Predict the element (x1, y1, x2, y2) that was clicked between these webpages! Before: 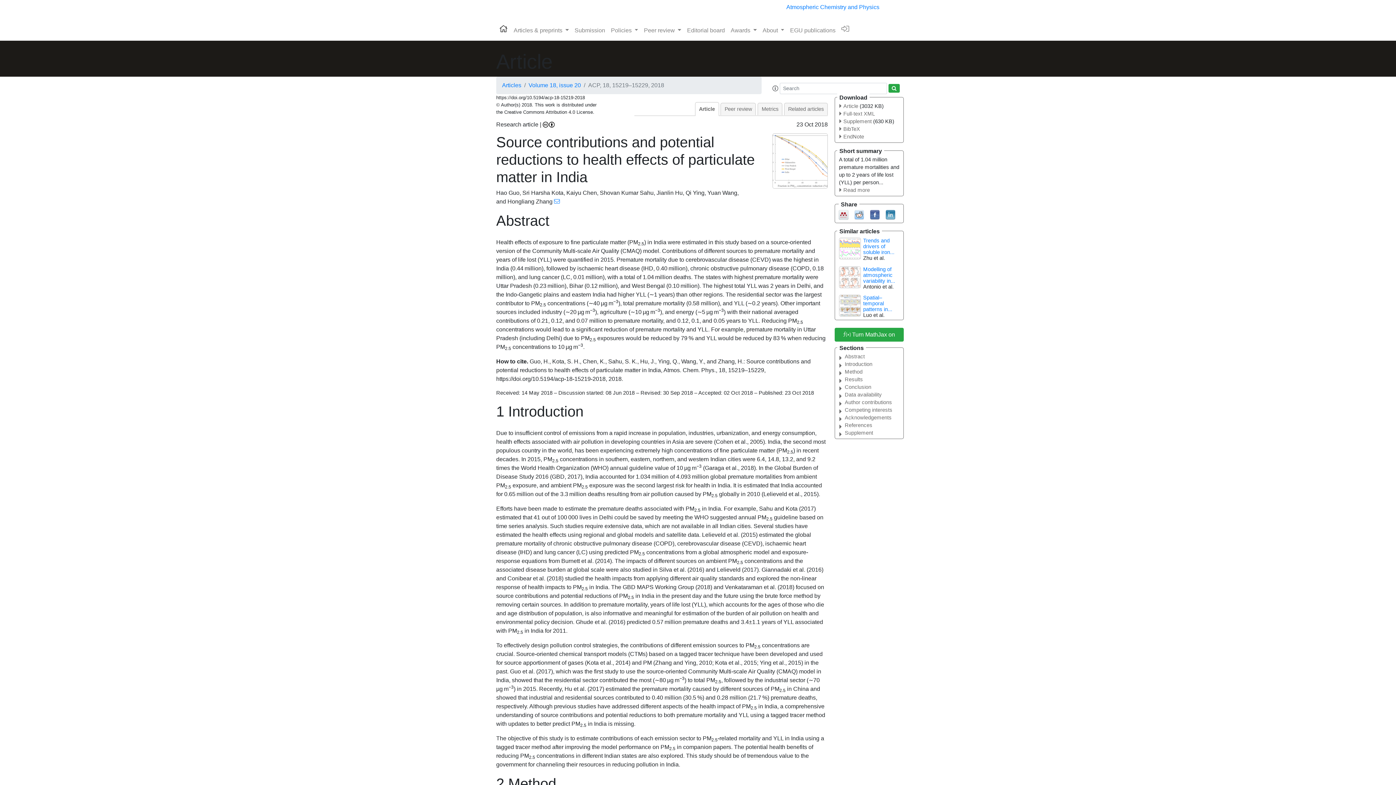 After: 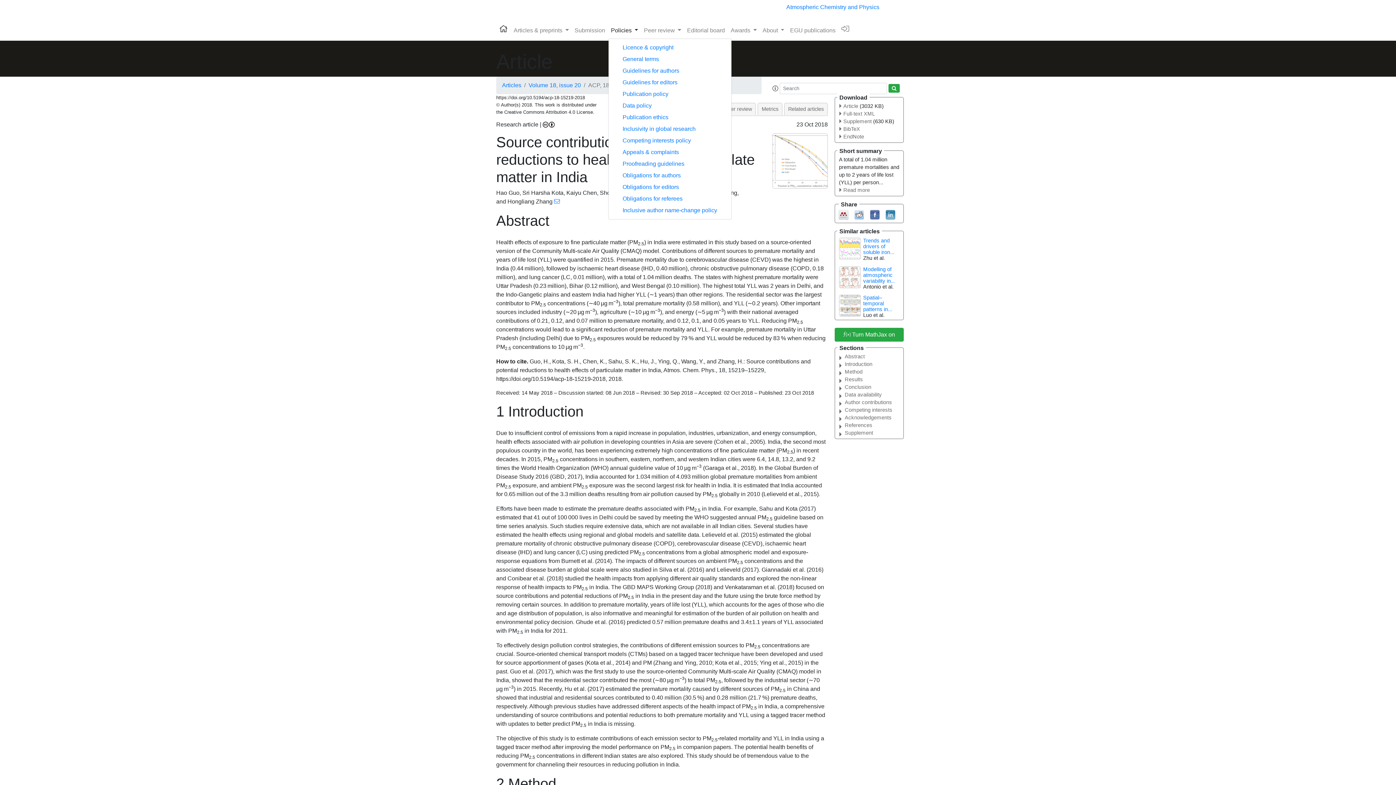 Action: label: Policies  bbox: (608, 23, 641, 37)